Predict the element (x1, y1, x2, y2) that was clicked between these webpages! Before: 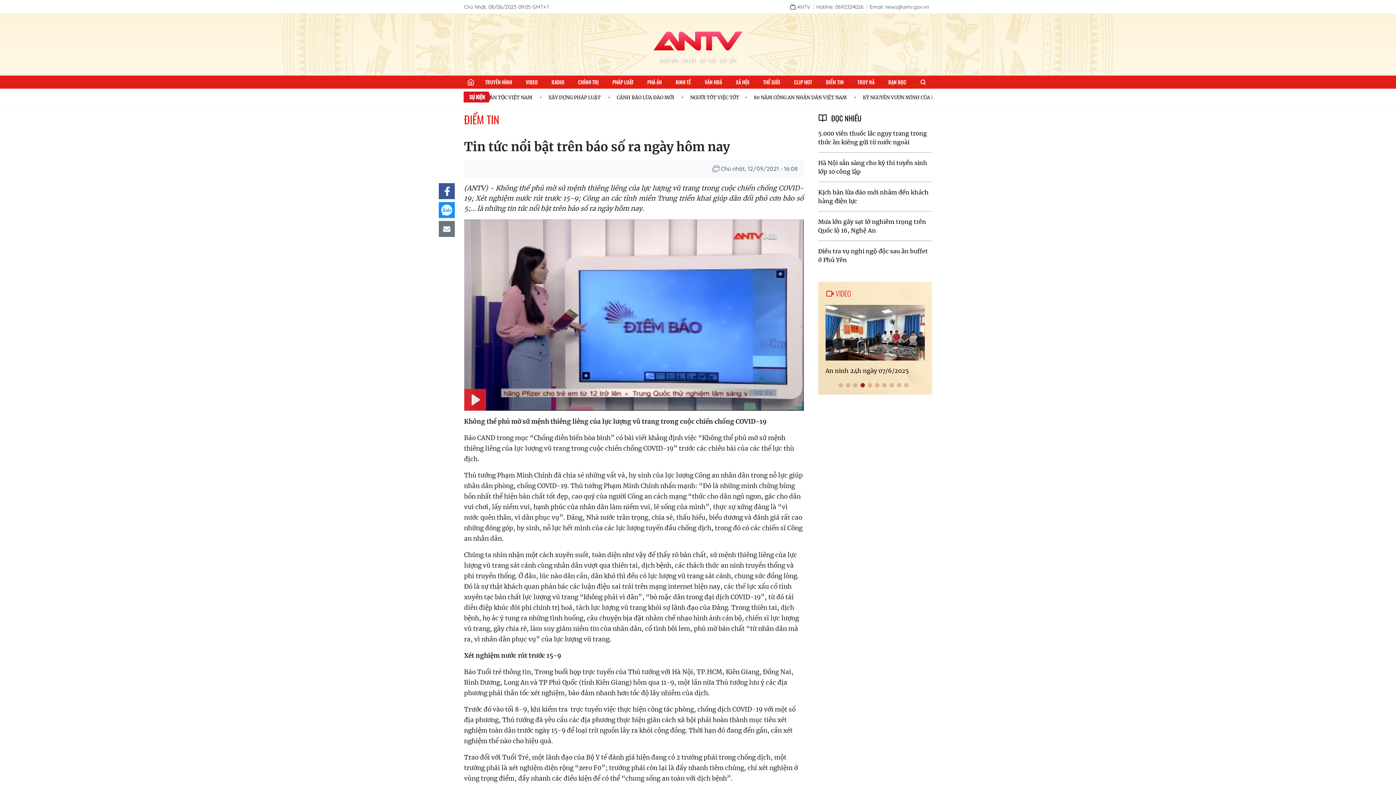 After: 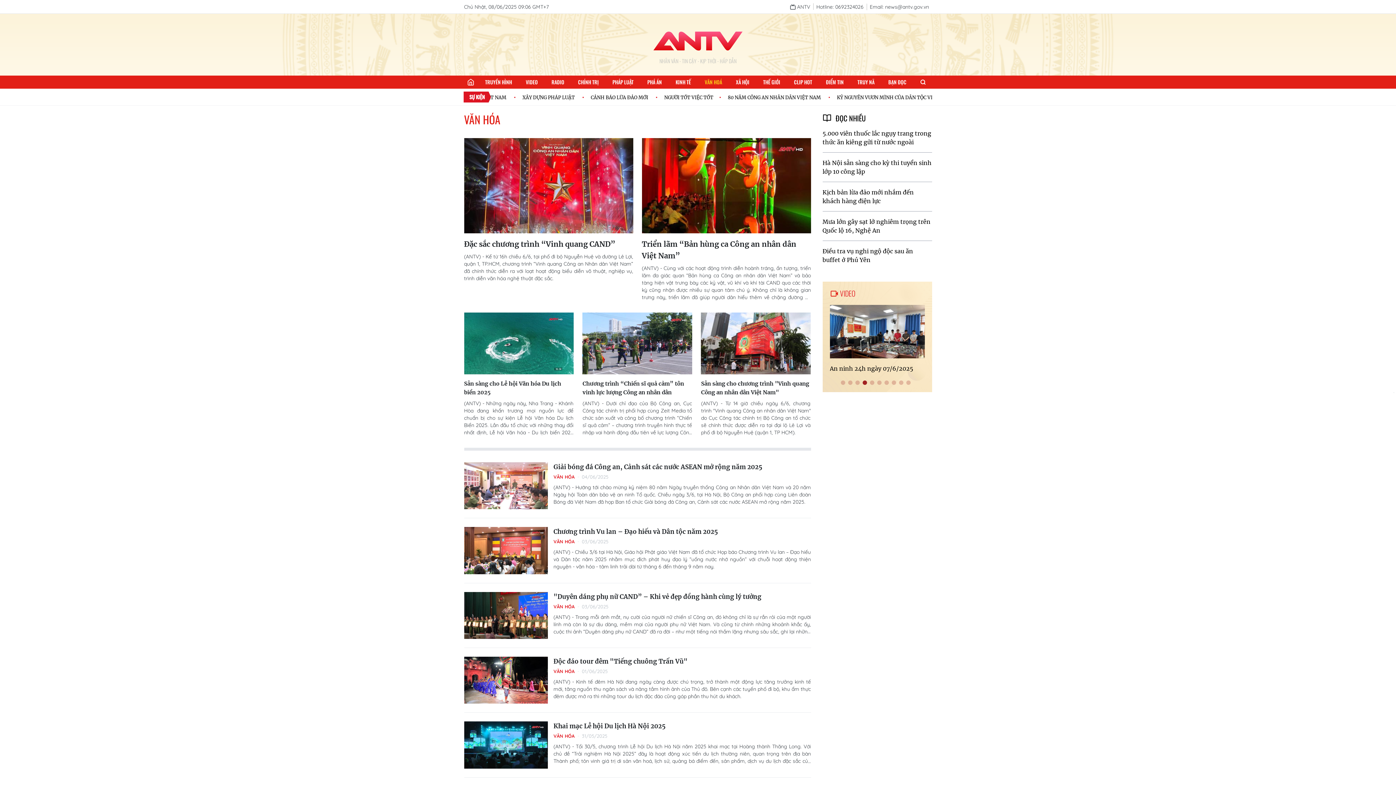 Action: label: VĂN HOÁ bbox: (699, 75, 728, 88)